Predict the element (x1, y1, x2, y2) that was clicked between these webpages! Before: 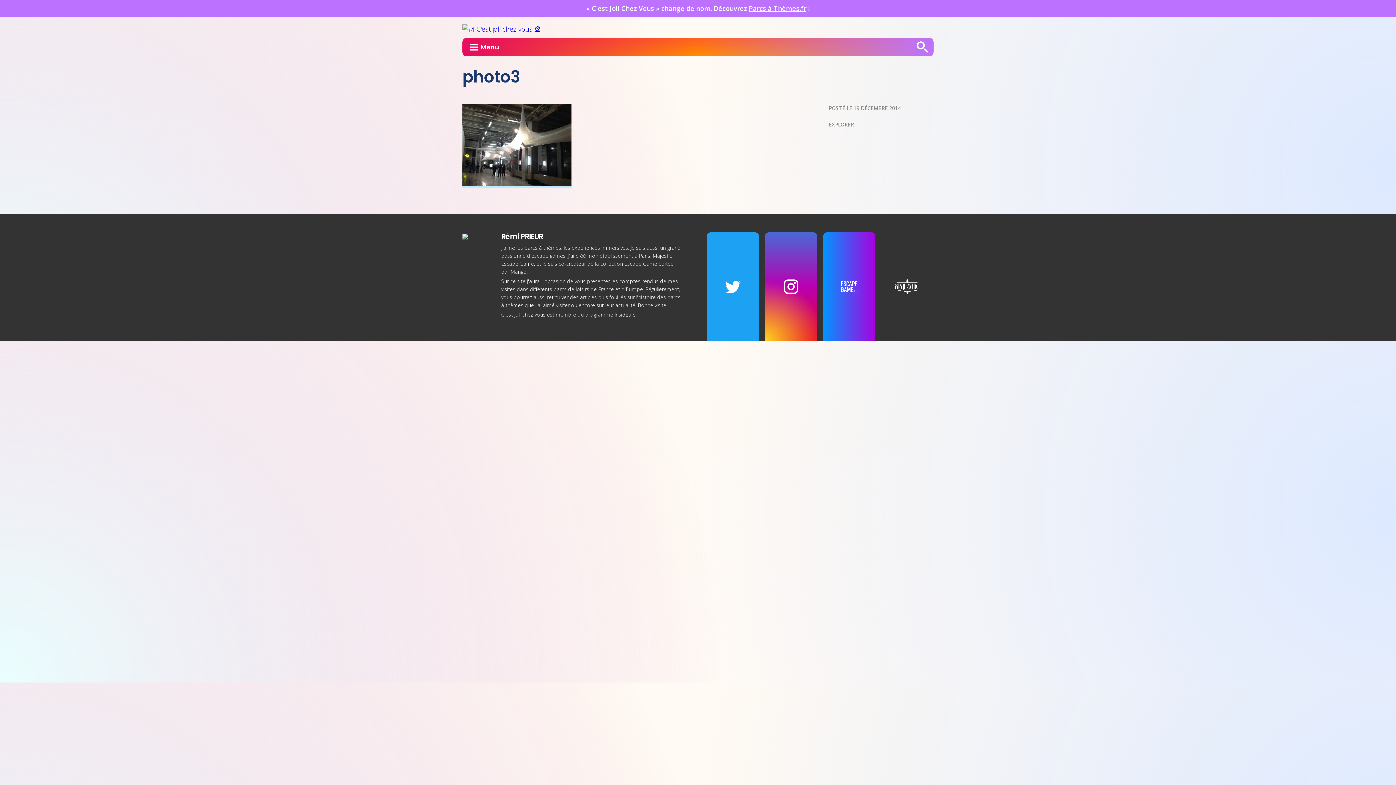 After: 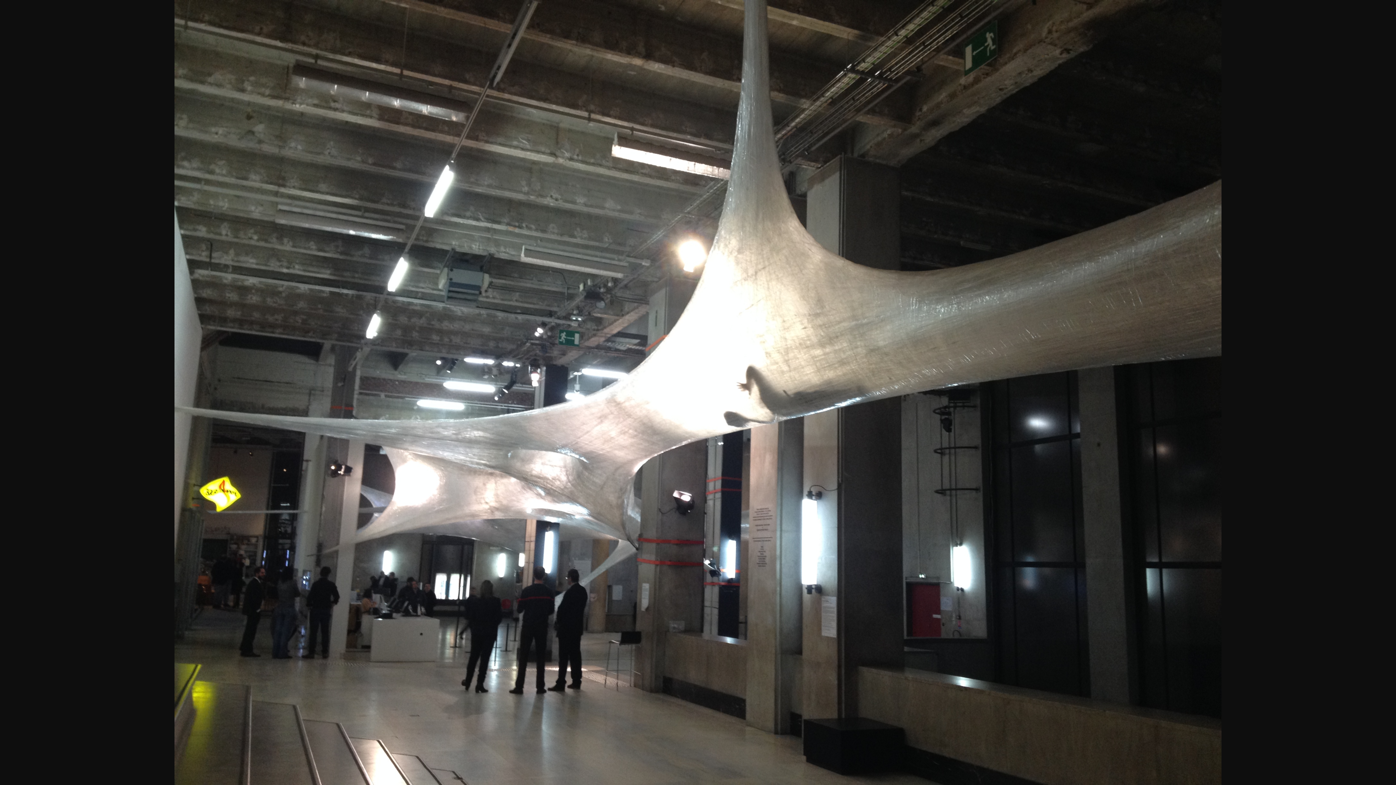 Action: bbox: (462, 179, 571, 188)